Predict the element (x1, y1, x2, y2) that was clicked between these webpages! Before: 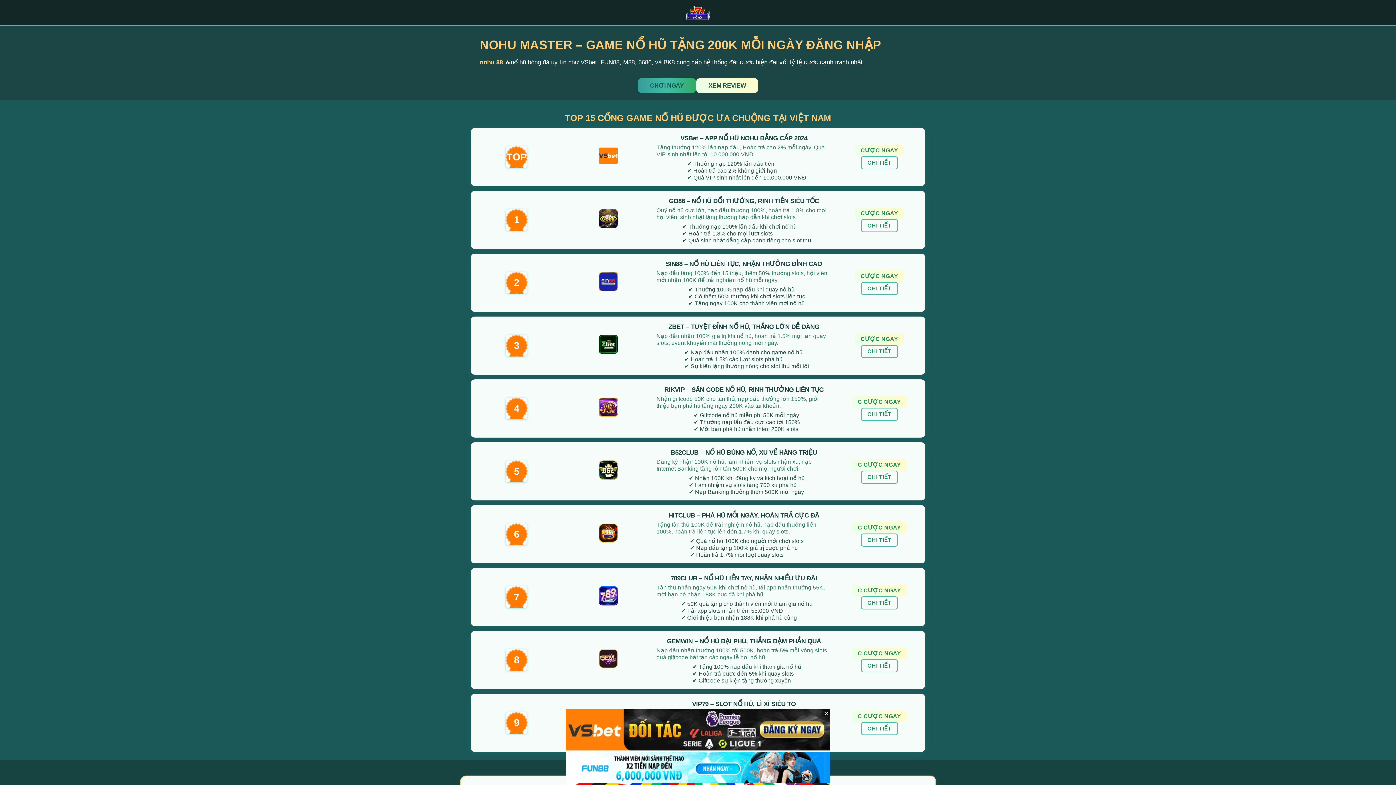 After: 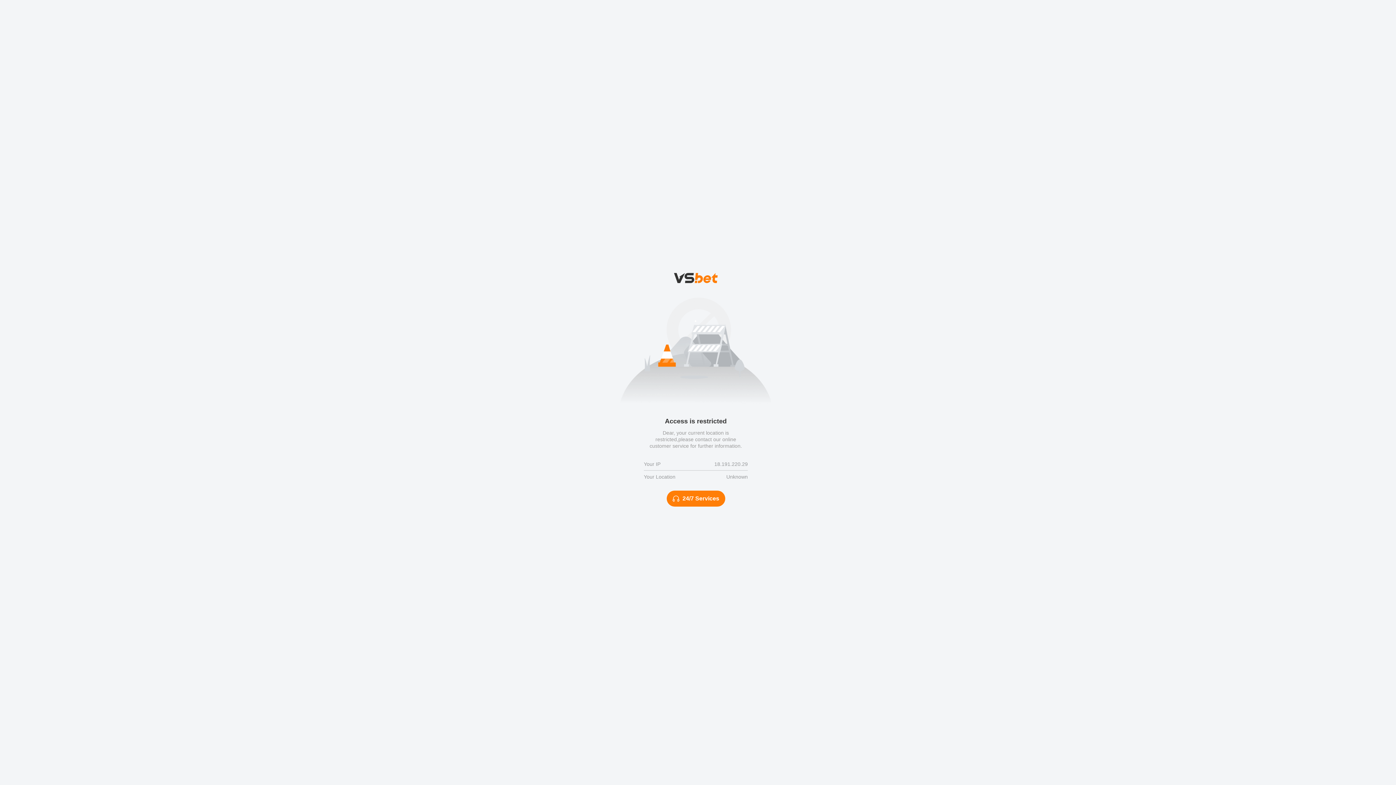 Action: bbox: (565, 709, 830, 750)